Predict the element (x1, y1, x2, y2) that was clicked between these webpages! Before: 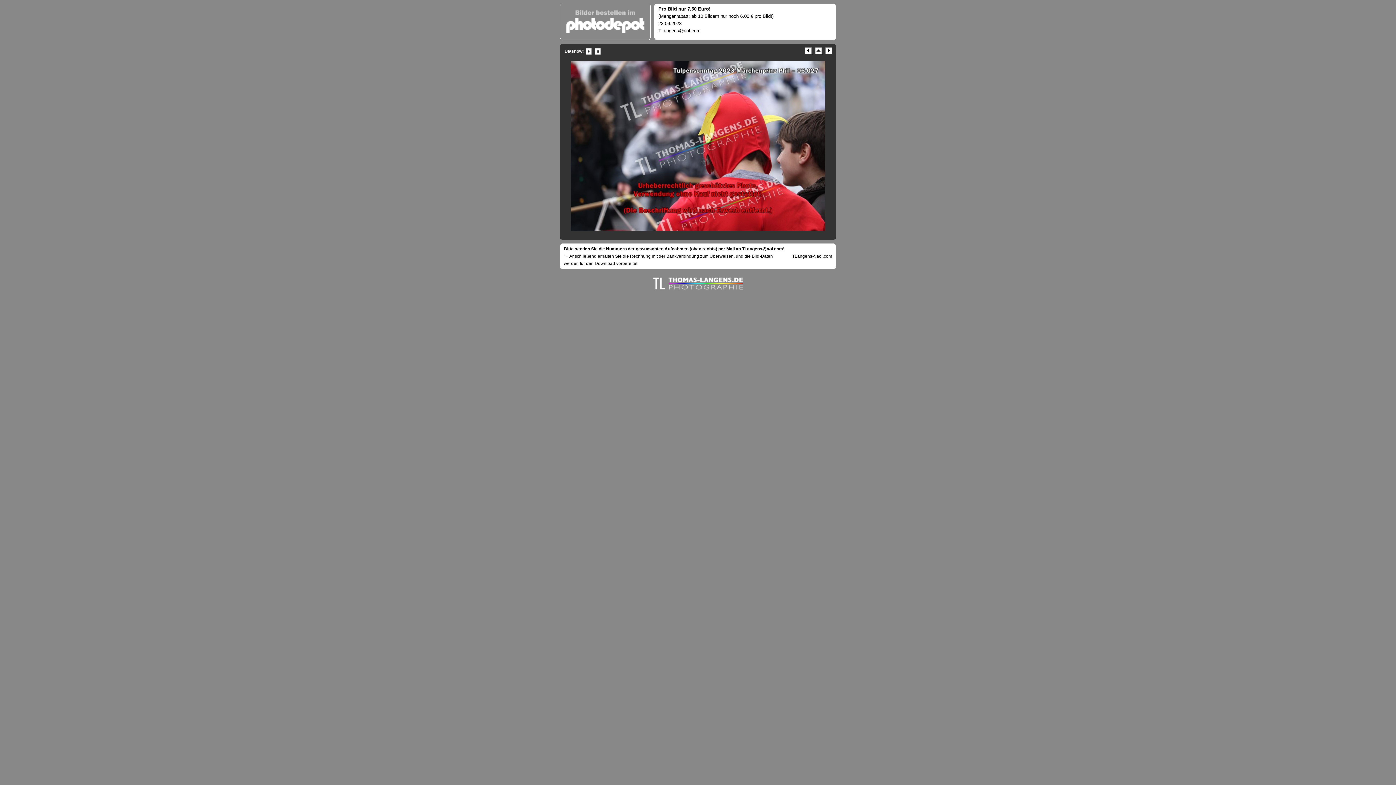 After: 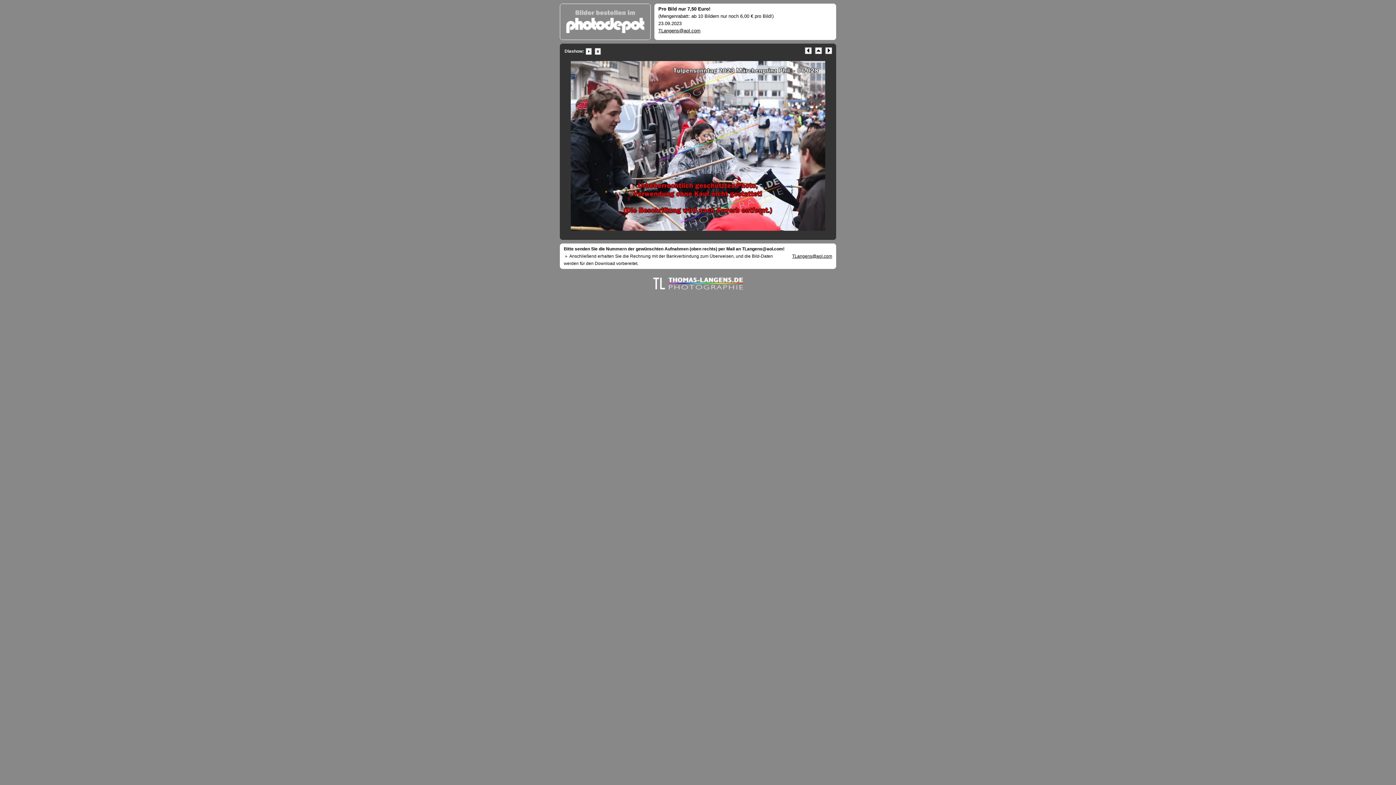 Action: bbox: (825, 50, 832, 55)